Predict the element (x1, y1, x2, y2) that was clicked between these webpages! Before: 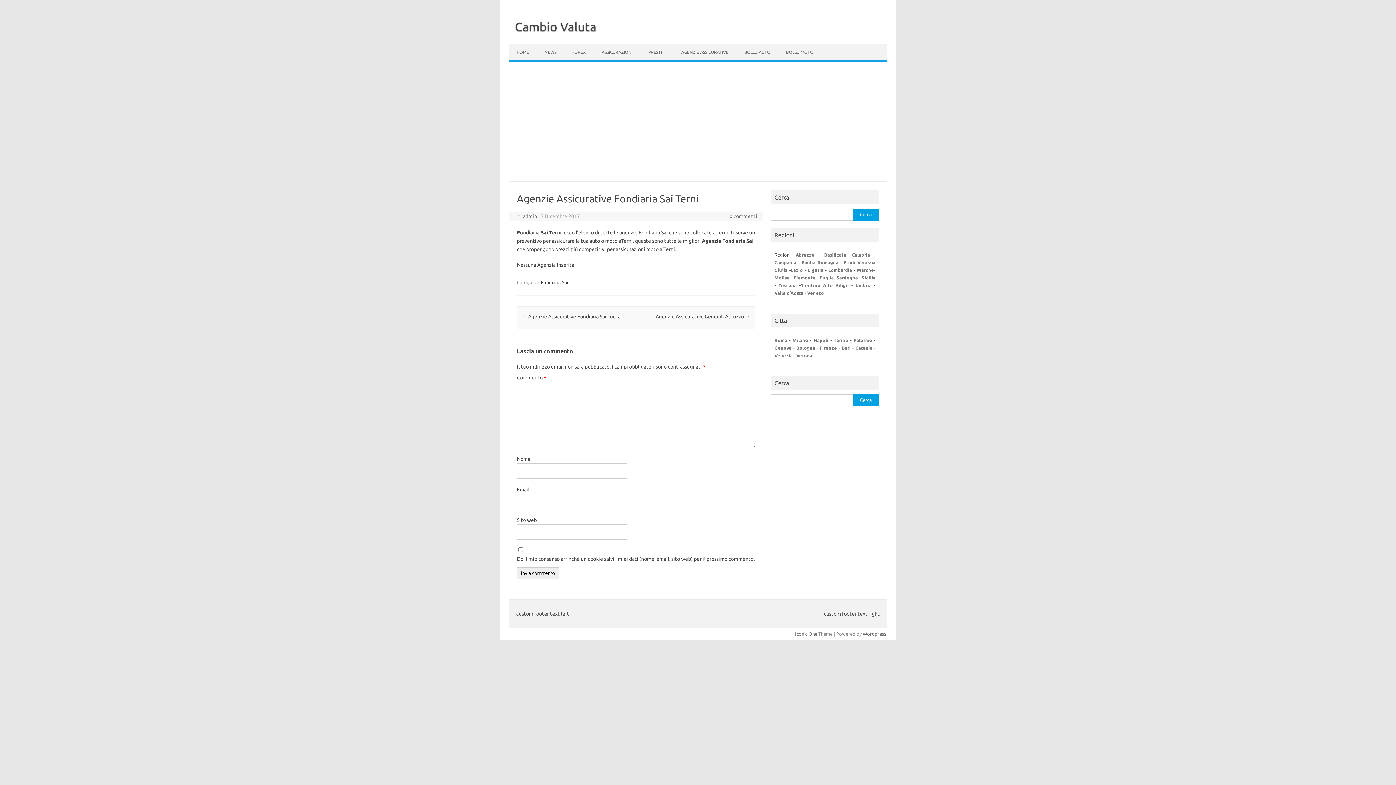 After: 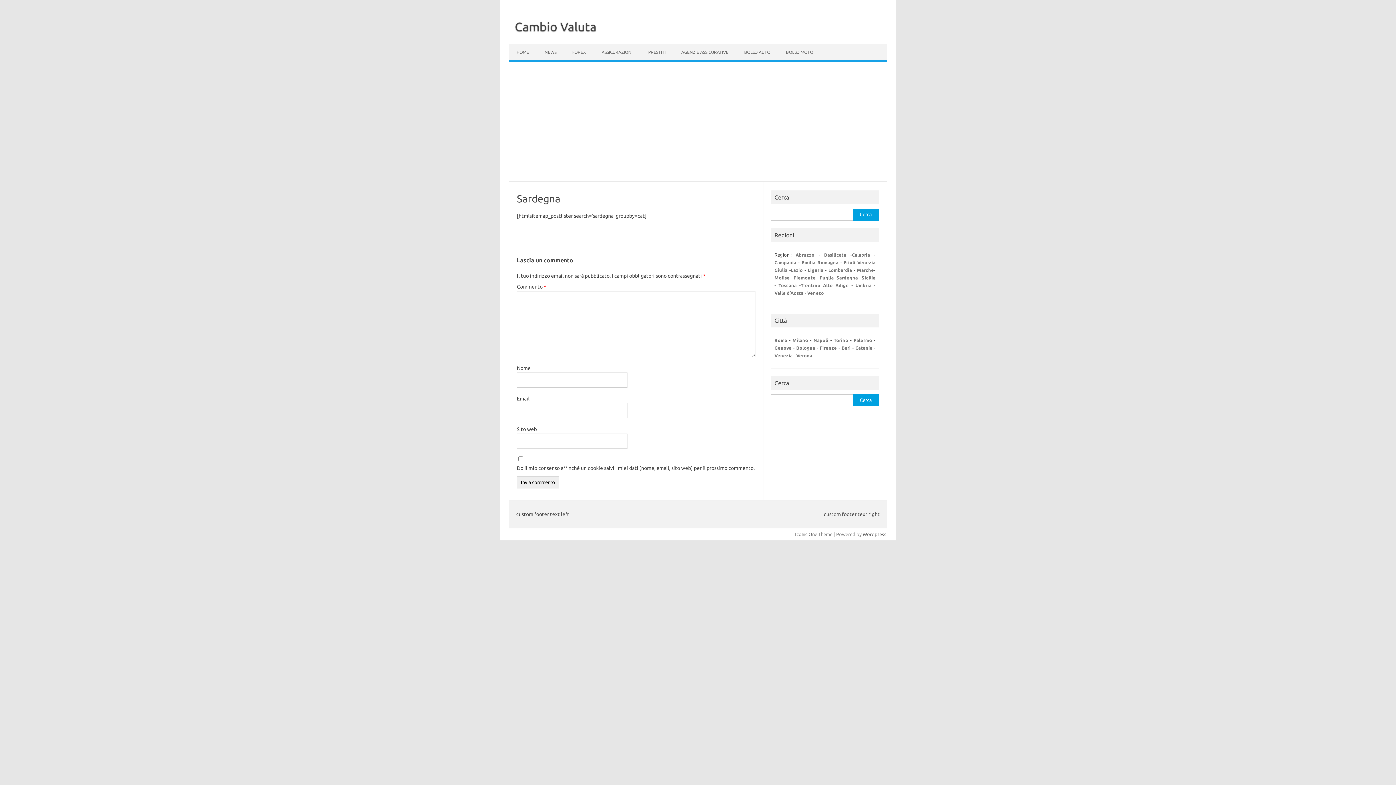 Action: label: Sardegna bbox: (836, 275, 858, 280)